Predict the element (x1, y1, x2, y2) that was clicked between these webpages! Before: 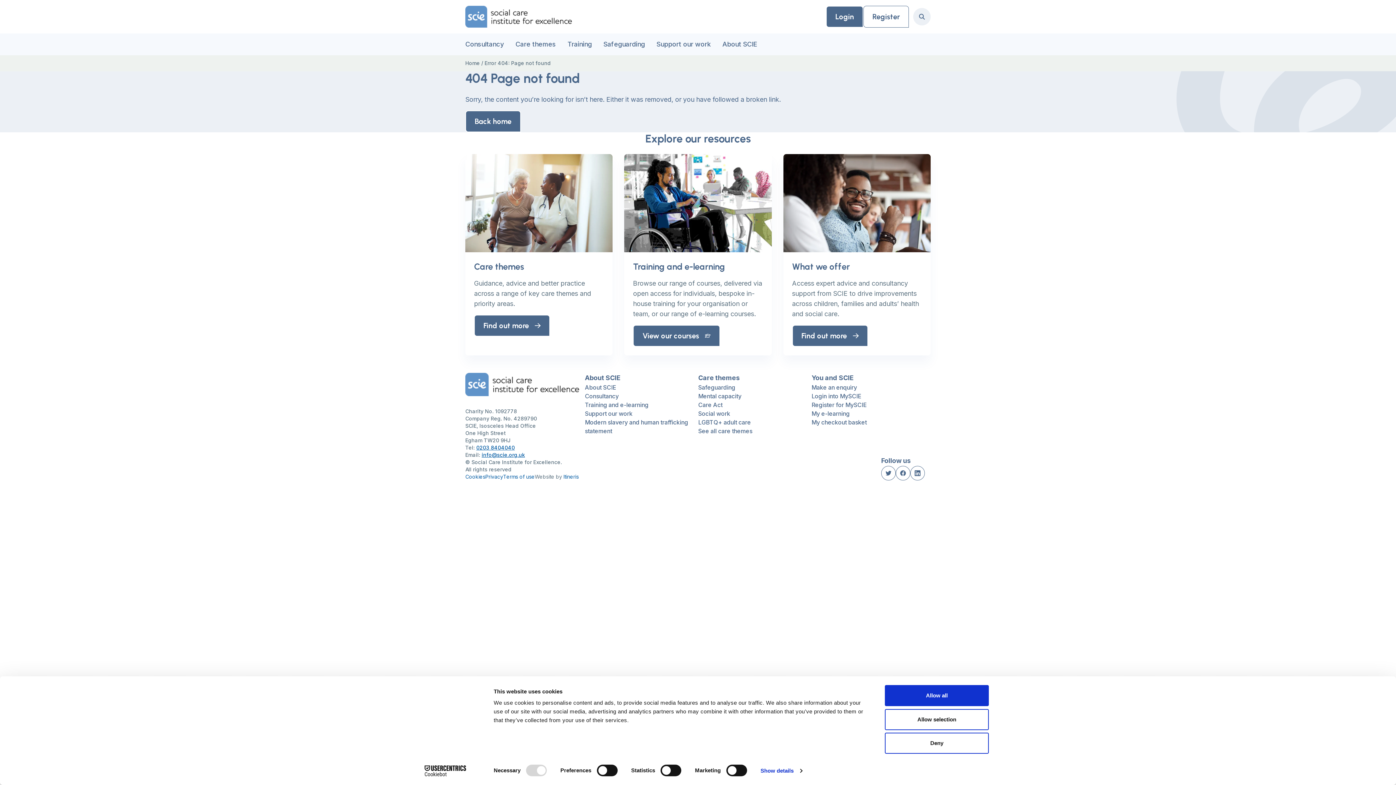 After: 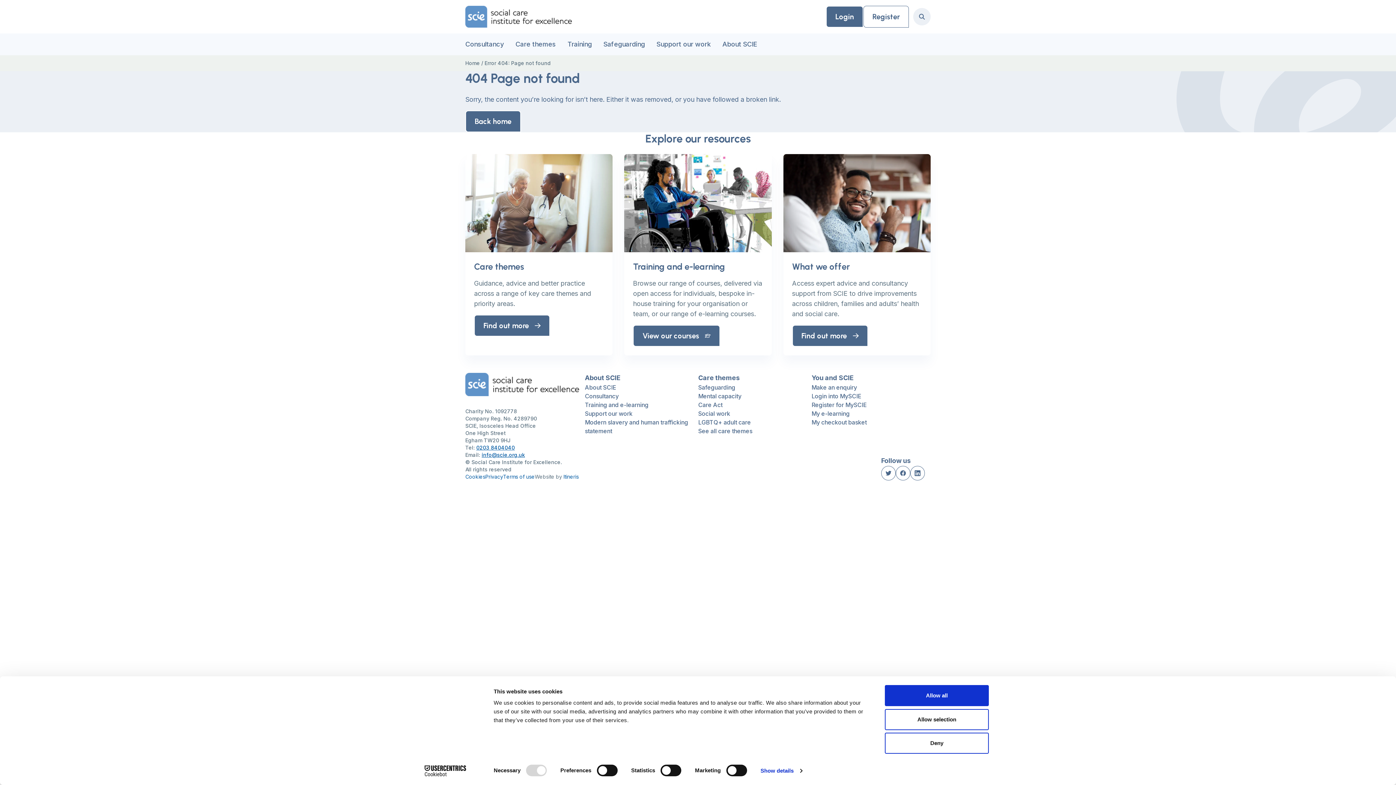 Action: label: Cookiebot - opens in a new window bbox: (413, 778, 477, 788)